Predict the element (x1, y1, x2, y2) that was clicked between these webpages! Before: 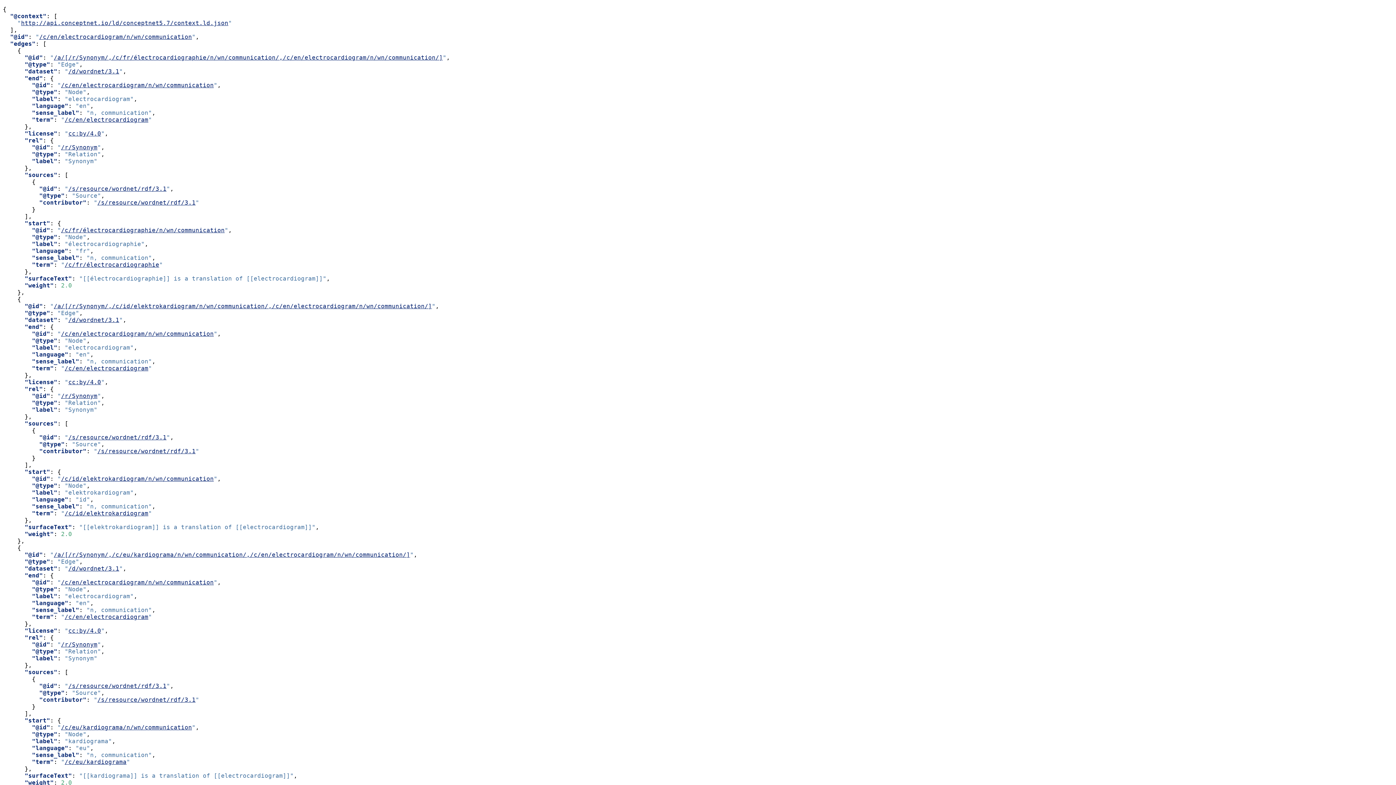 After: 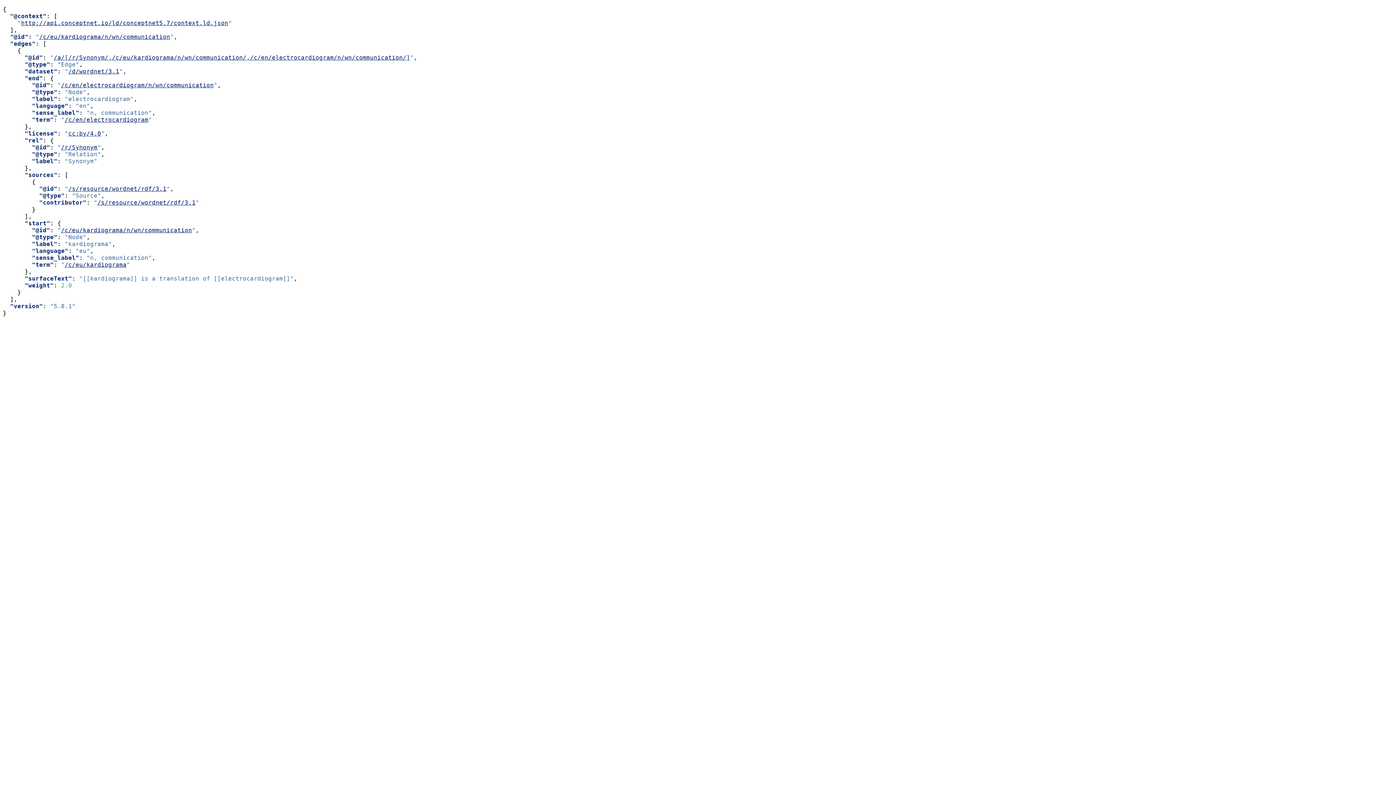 Action: label: /c/eu/kardiograma/n/wn/communication bbox: (61, 724, 192, 731)